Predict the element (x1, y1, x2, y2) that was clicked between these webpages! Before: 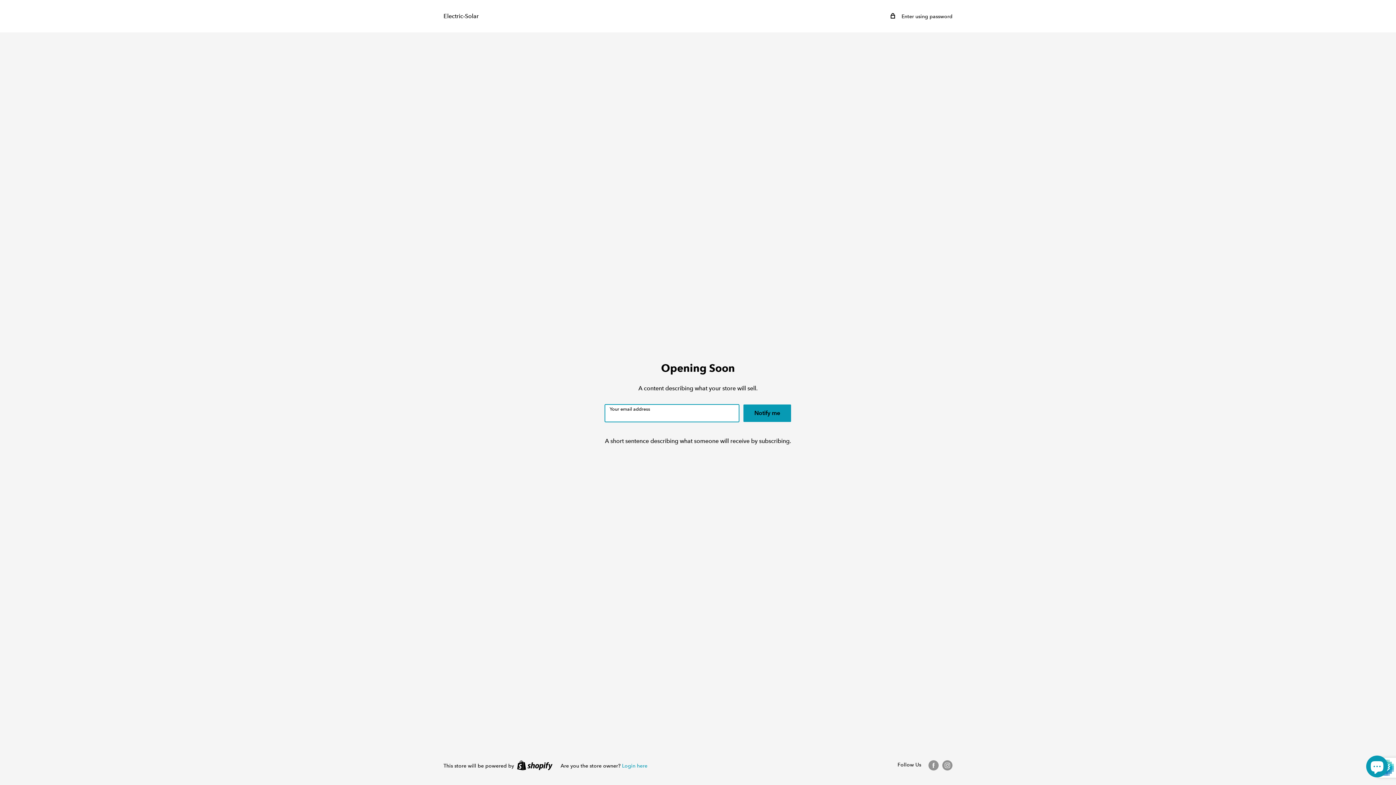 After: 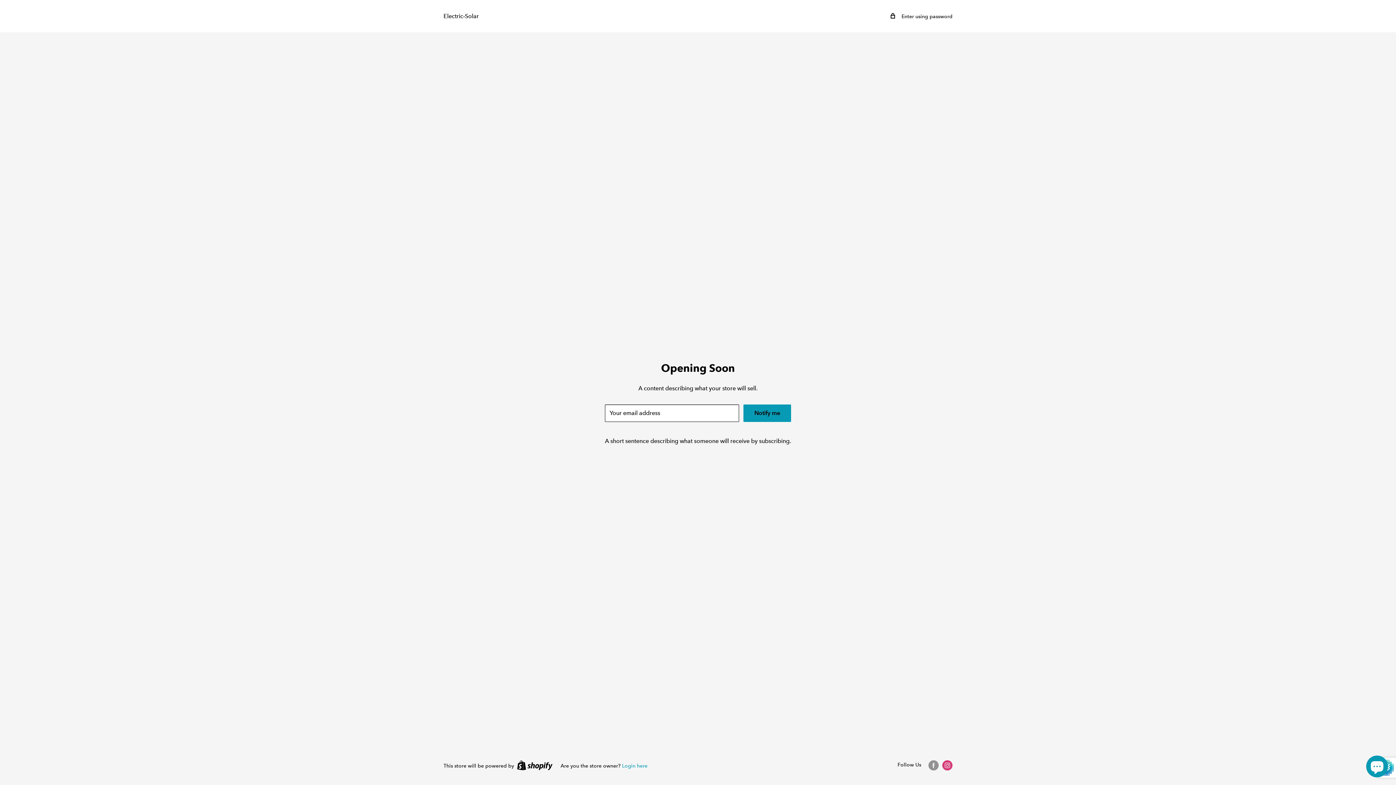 Action: label: Follow us on Instagram bbox: (942, 760, 952, 770)